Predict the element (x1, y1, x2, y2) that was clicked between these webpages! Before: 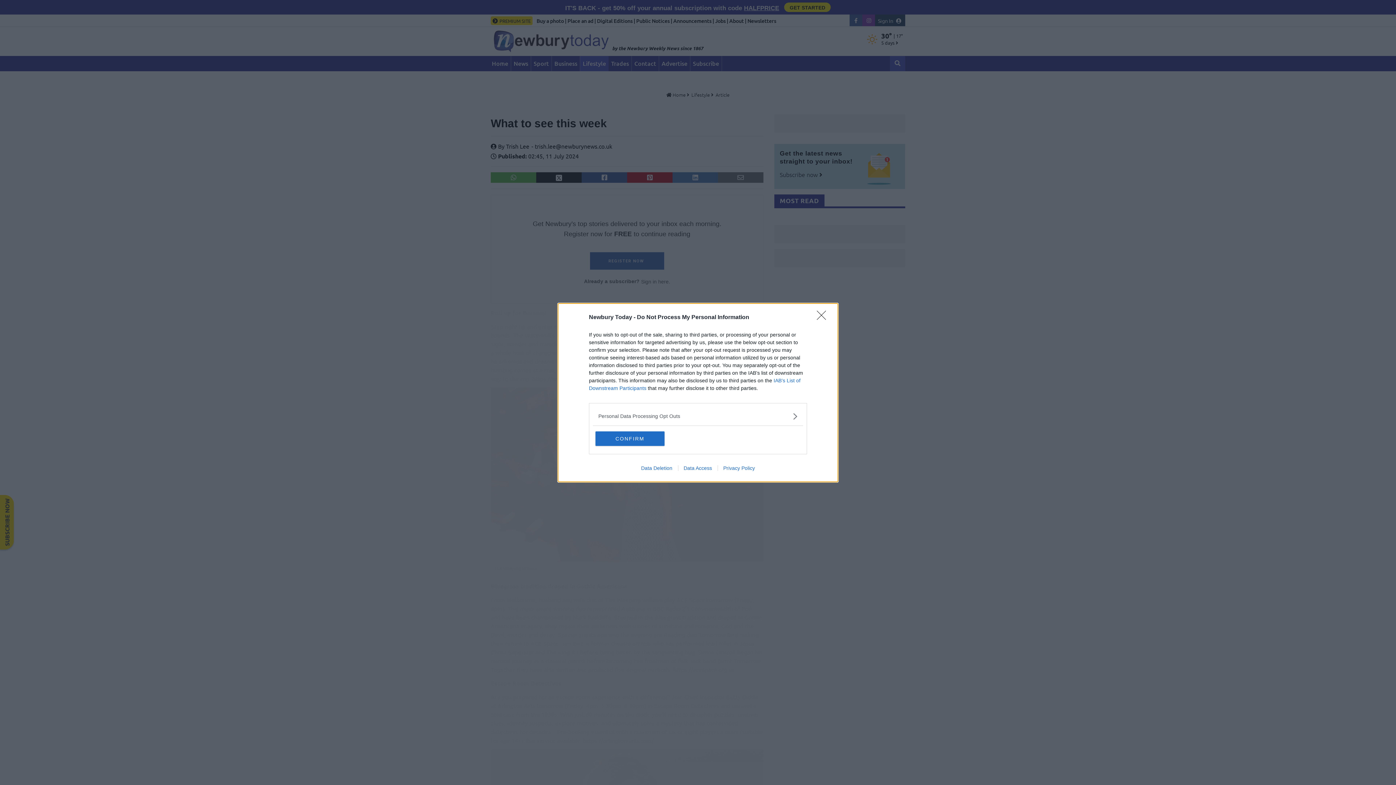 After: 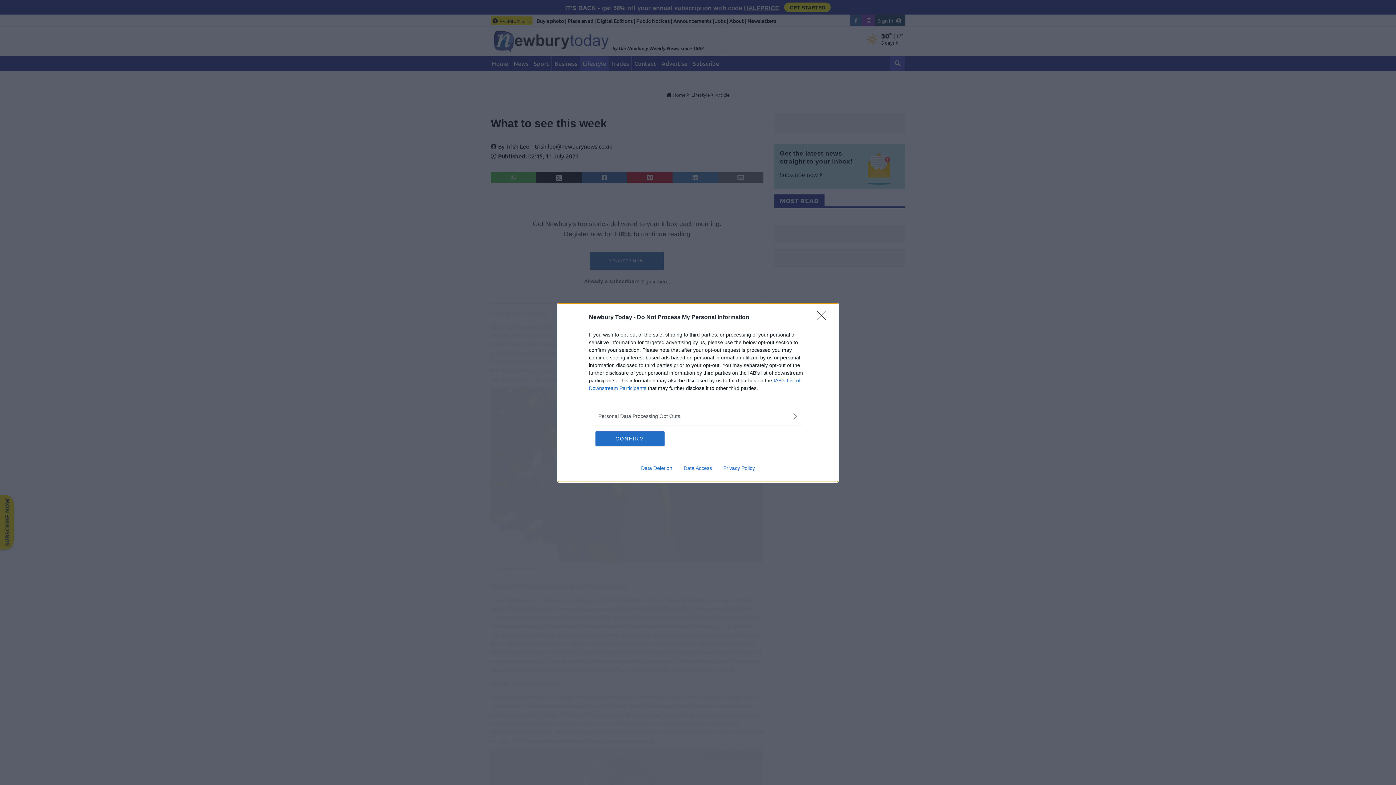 Action: label: Data Access bbox: (678, 465, 717, 471)